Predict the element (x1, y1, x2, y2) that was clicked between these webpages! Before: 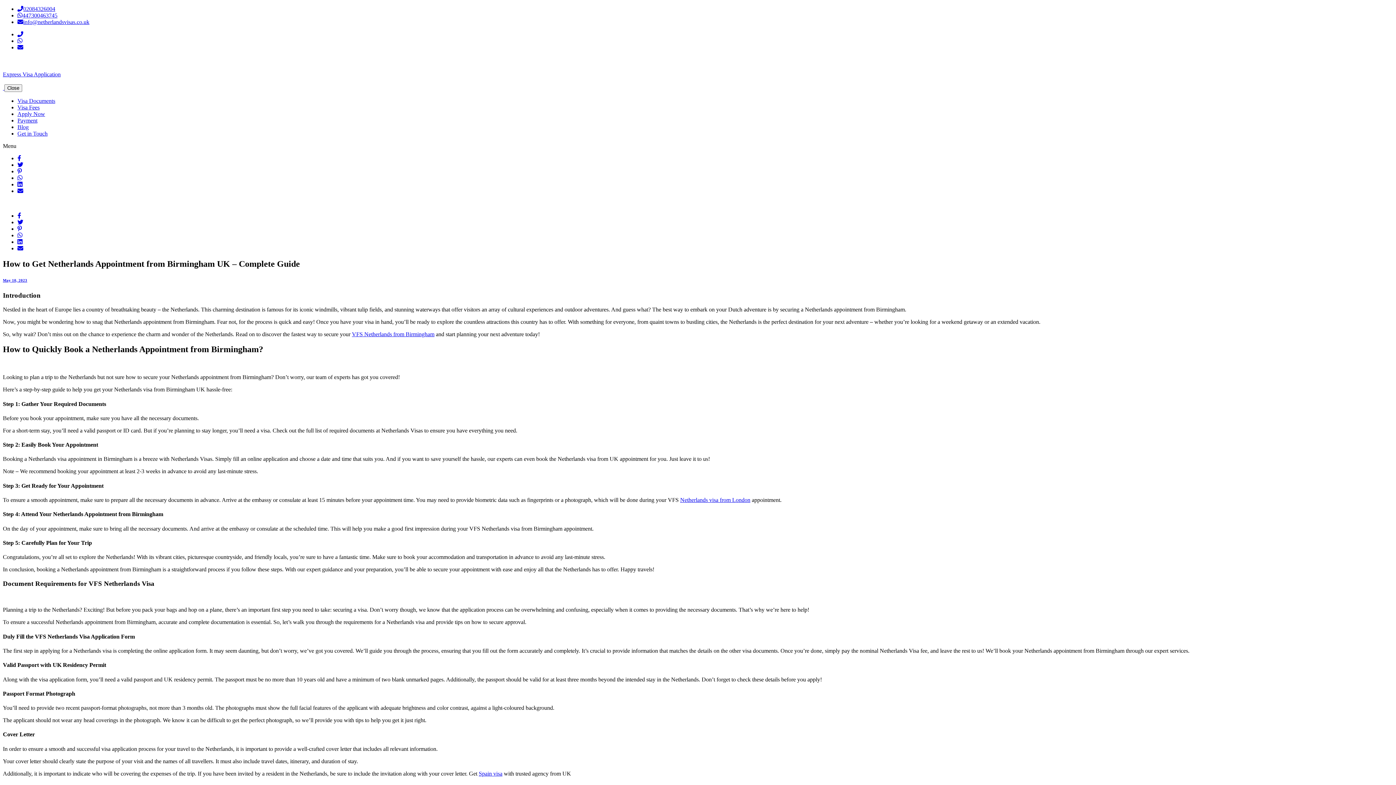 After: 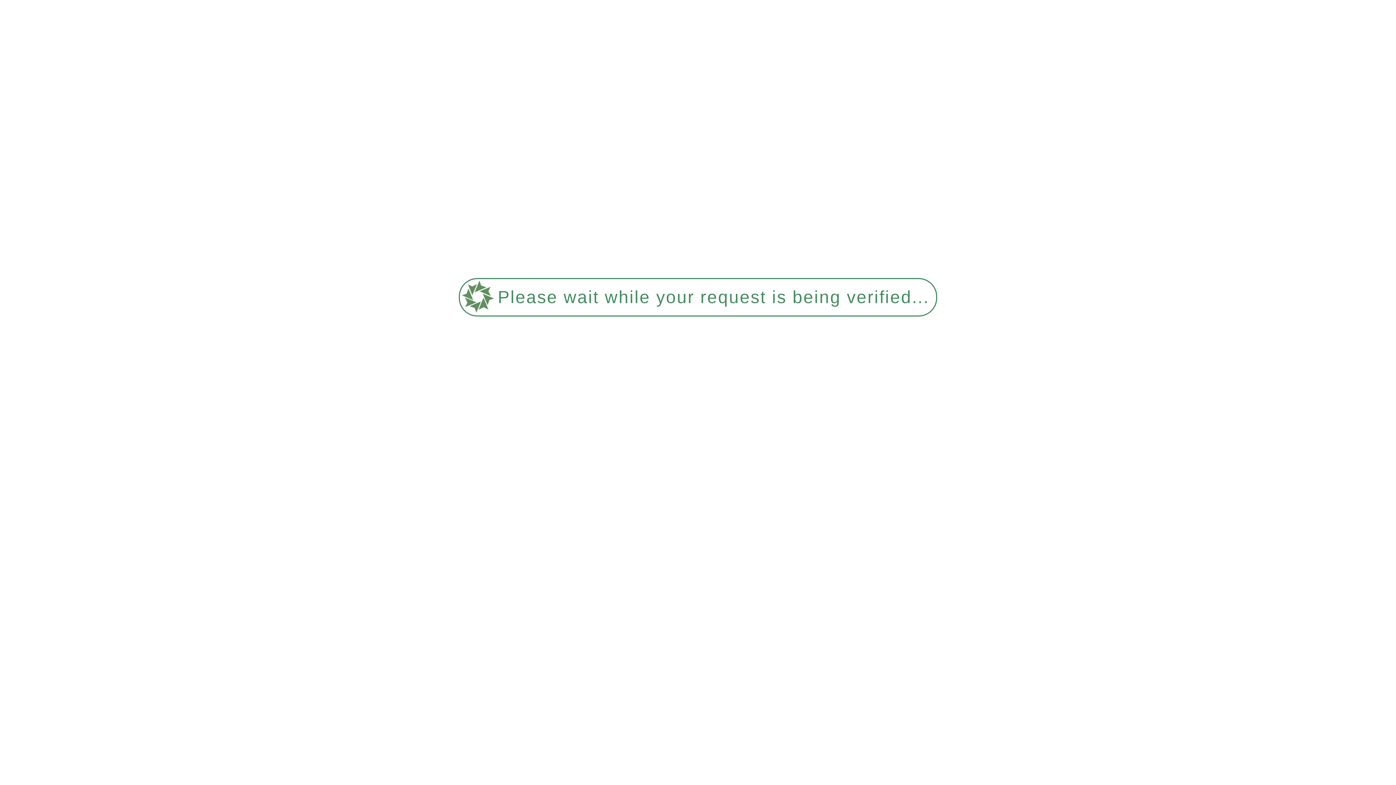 Action: bbox: (2, 84, 4, 90) label:  